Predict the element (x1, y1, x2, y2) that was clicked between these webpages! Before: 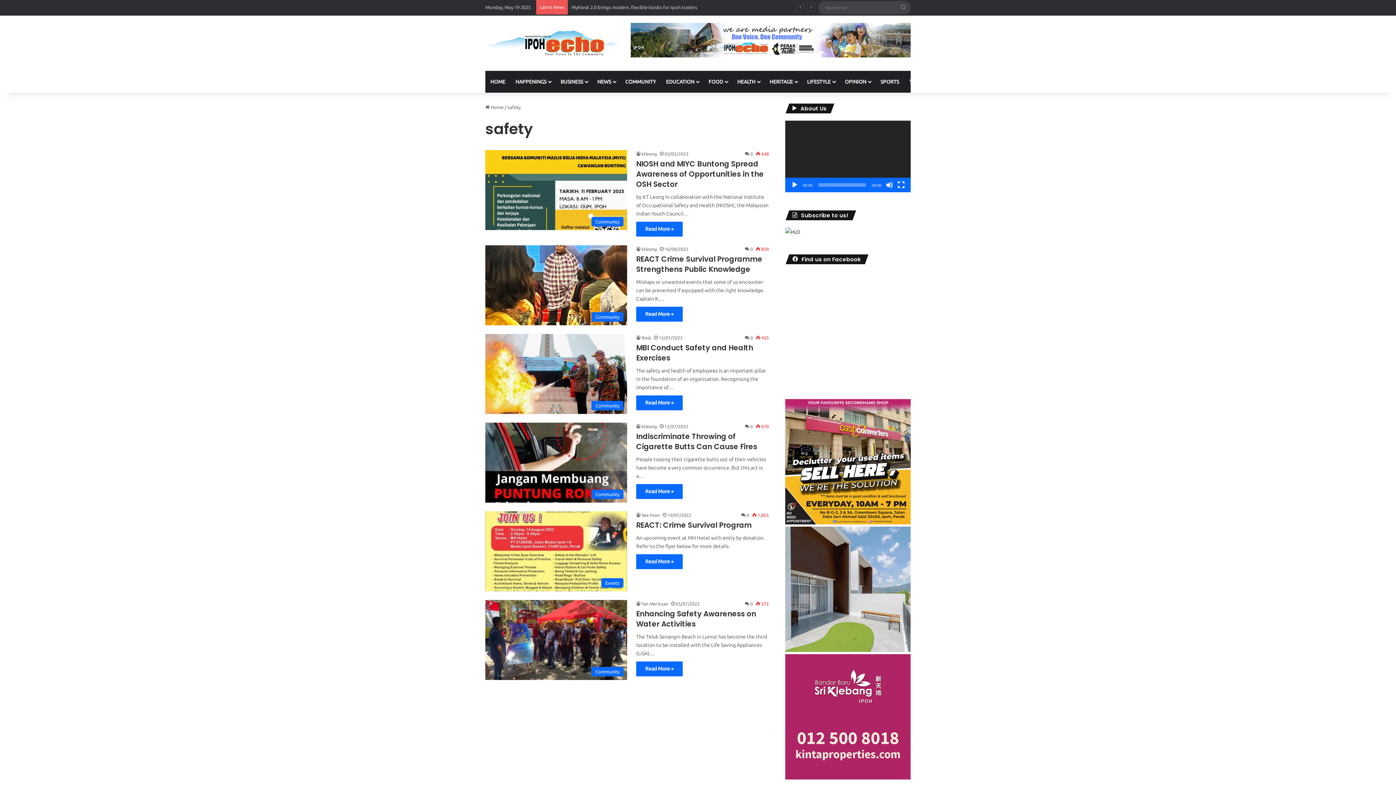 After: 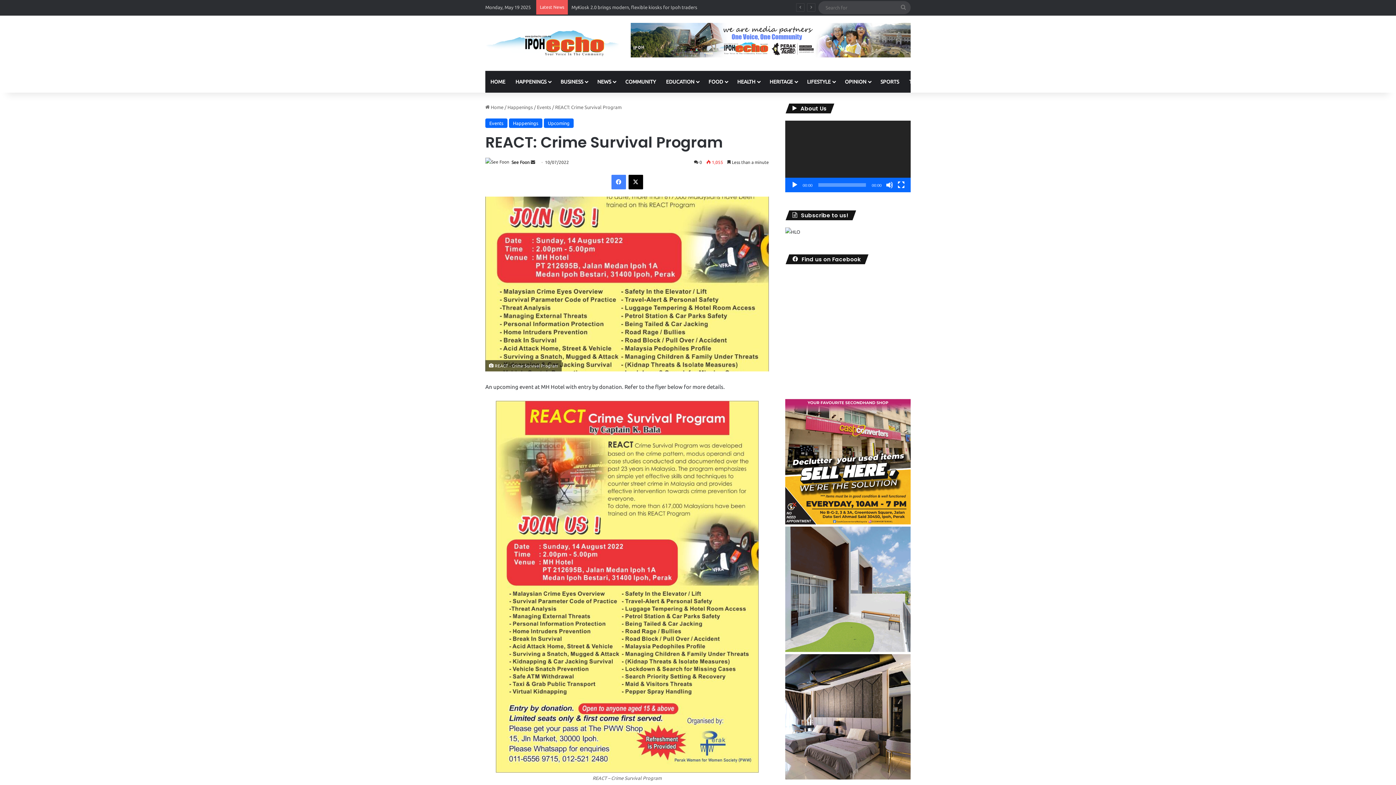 Action: bbox: (485, 511, 627, 591) label: REACT: Crime Survival Program